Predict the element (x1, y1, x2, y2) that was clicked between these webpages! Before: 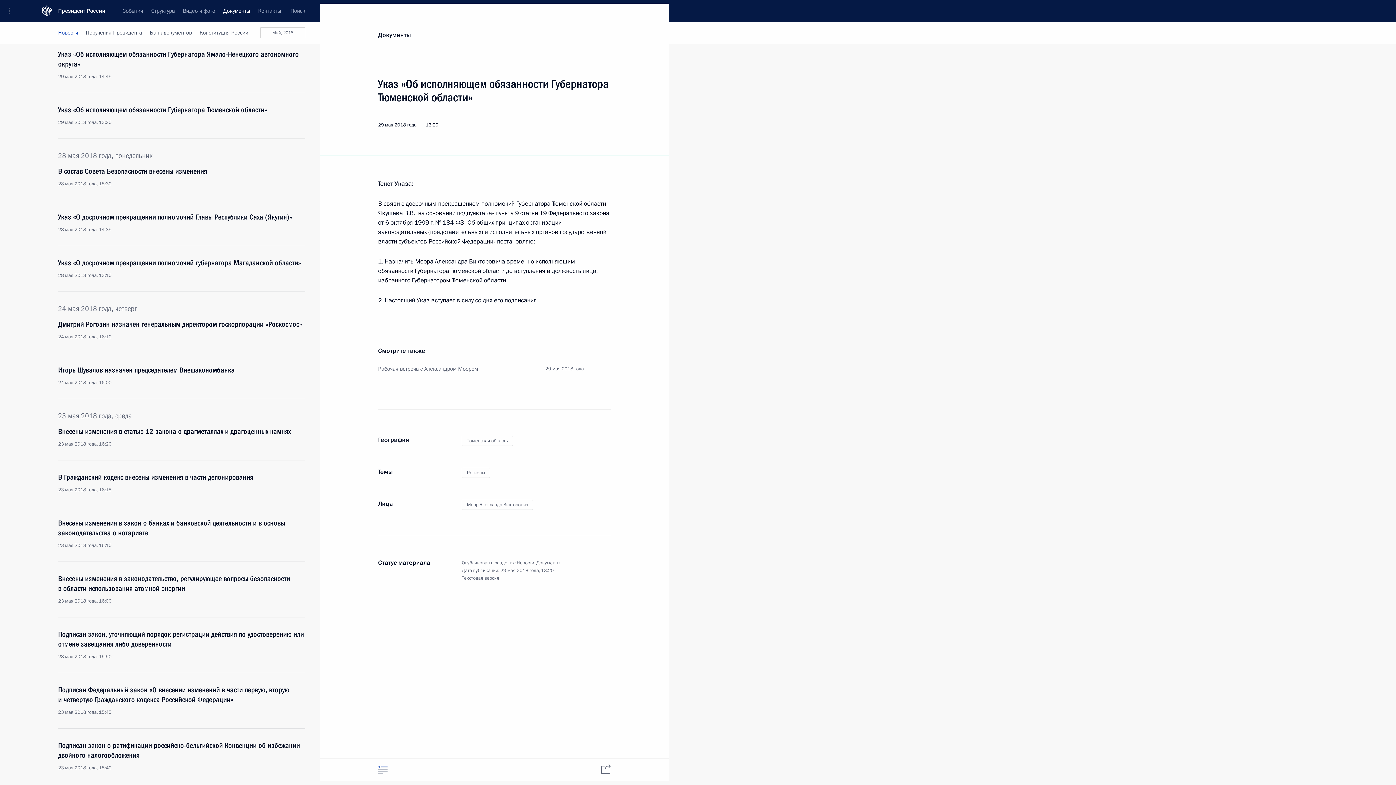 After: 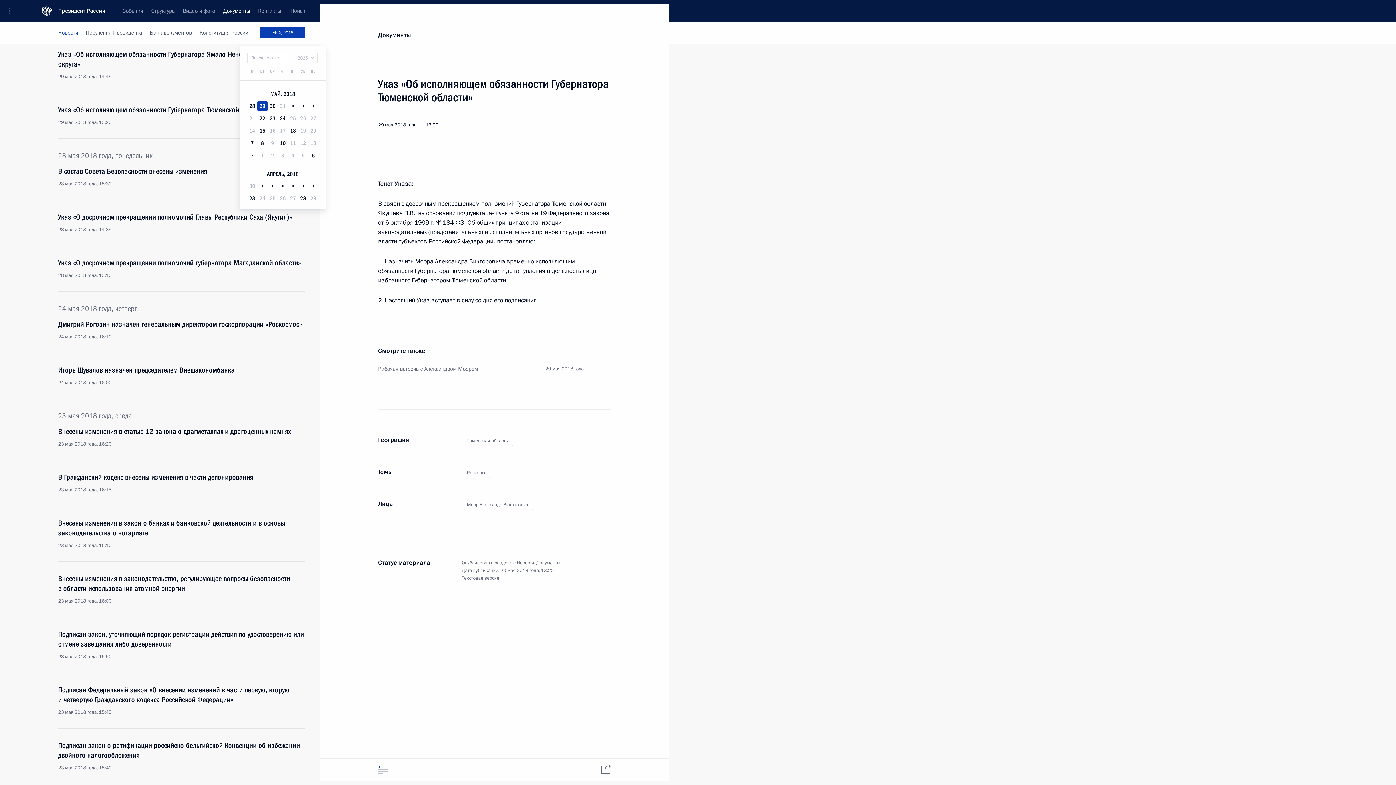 Action: label: Май, 2018 bbox: (260, 27, 305, 38)